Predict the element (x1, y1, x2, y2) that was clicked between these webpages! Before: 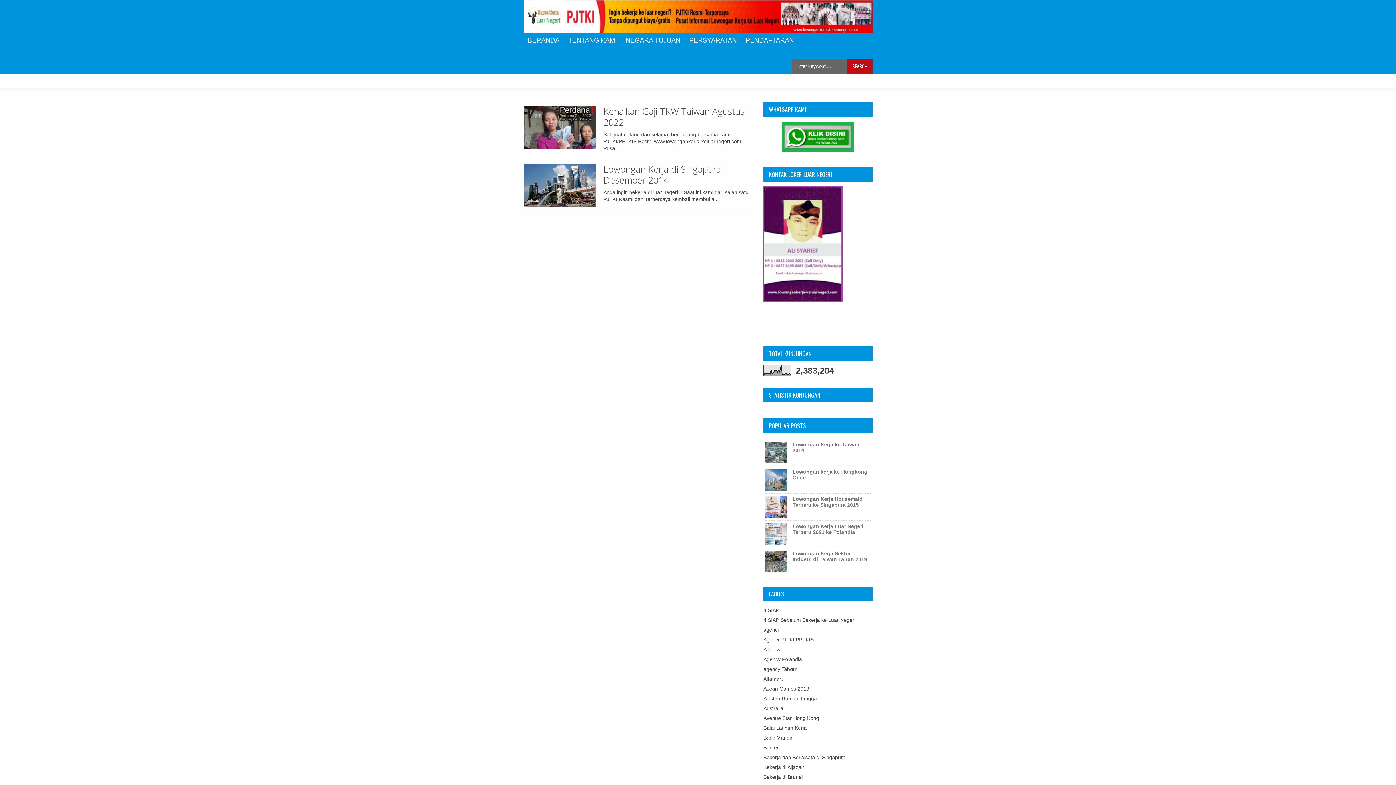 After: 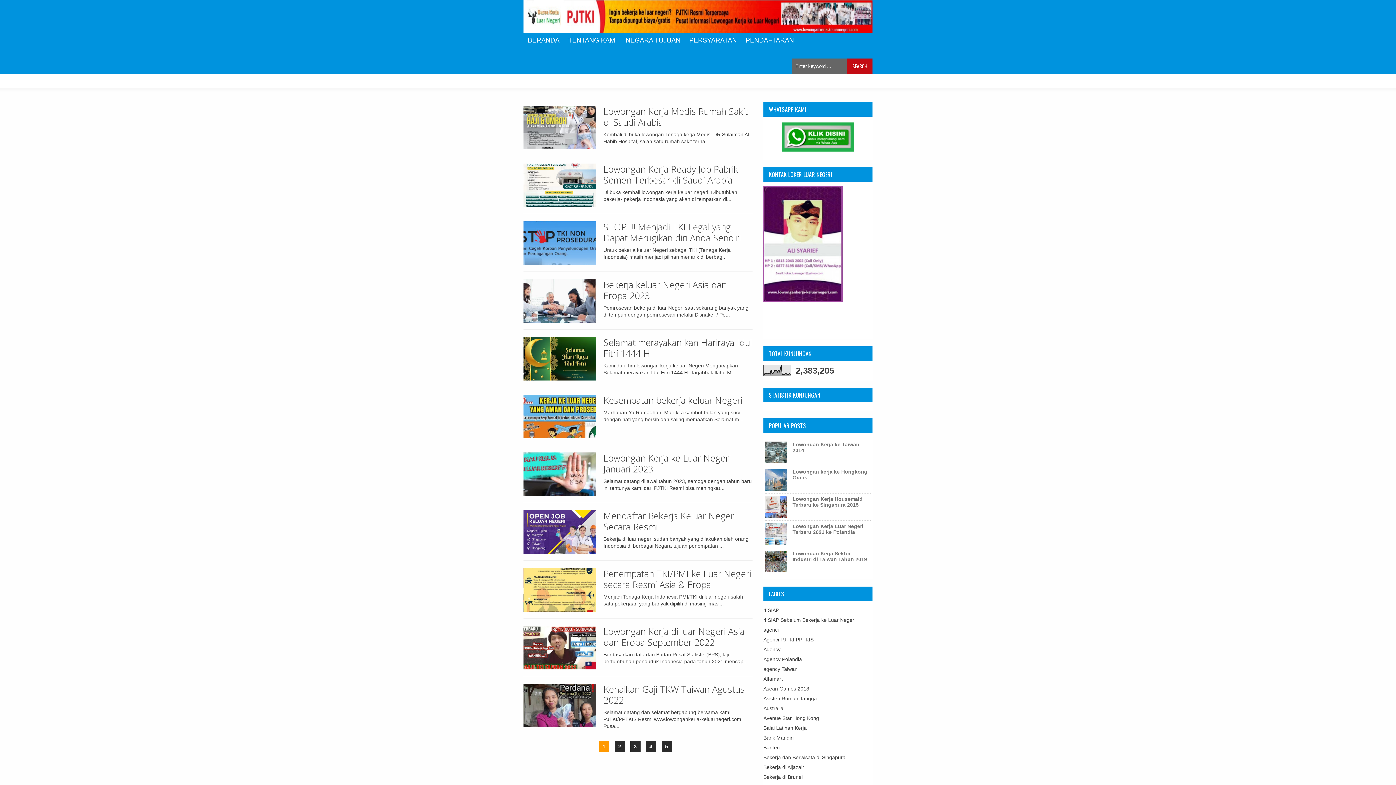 Action: bbox: (523, 0, 872, 33)